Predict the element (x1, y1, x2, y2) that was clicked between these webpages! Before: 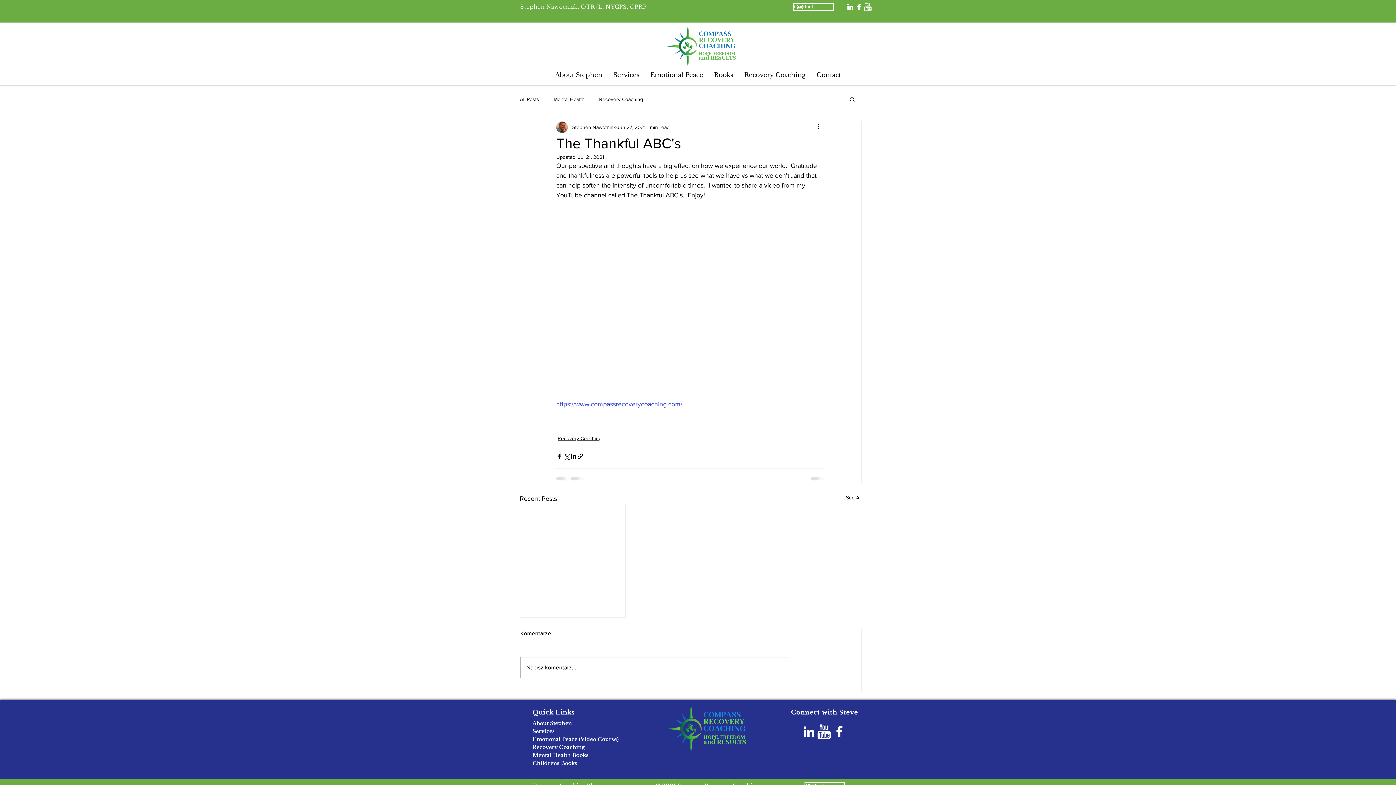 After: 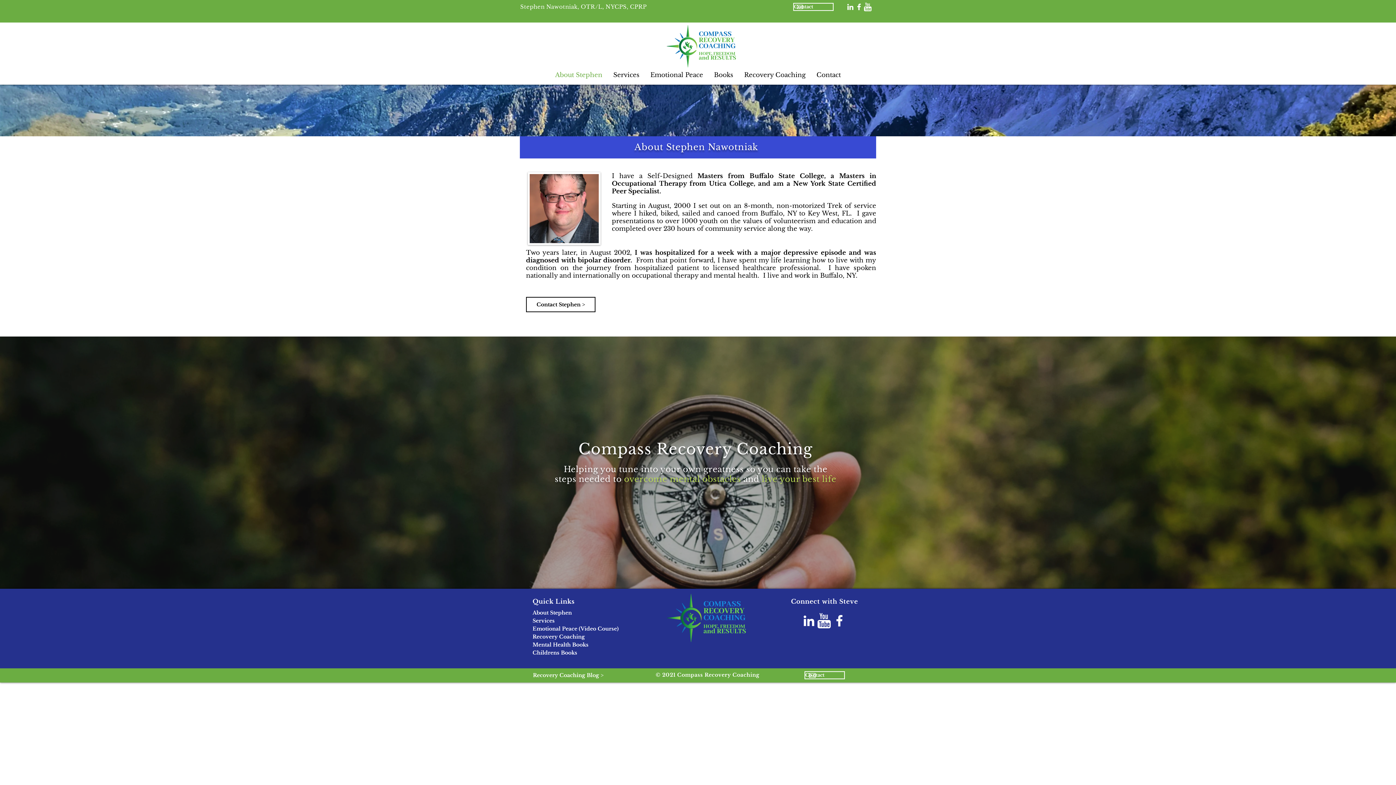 Action: bbox: (532, 719, 581, 727) label: About Stephen